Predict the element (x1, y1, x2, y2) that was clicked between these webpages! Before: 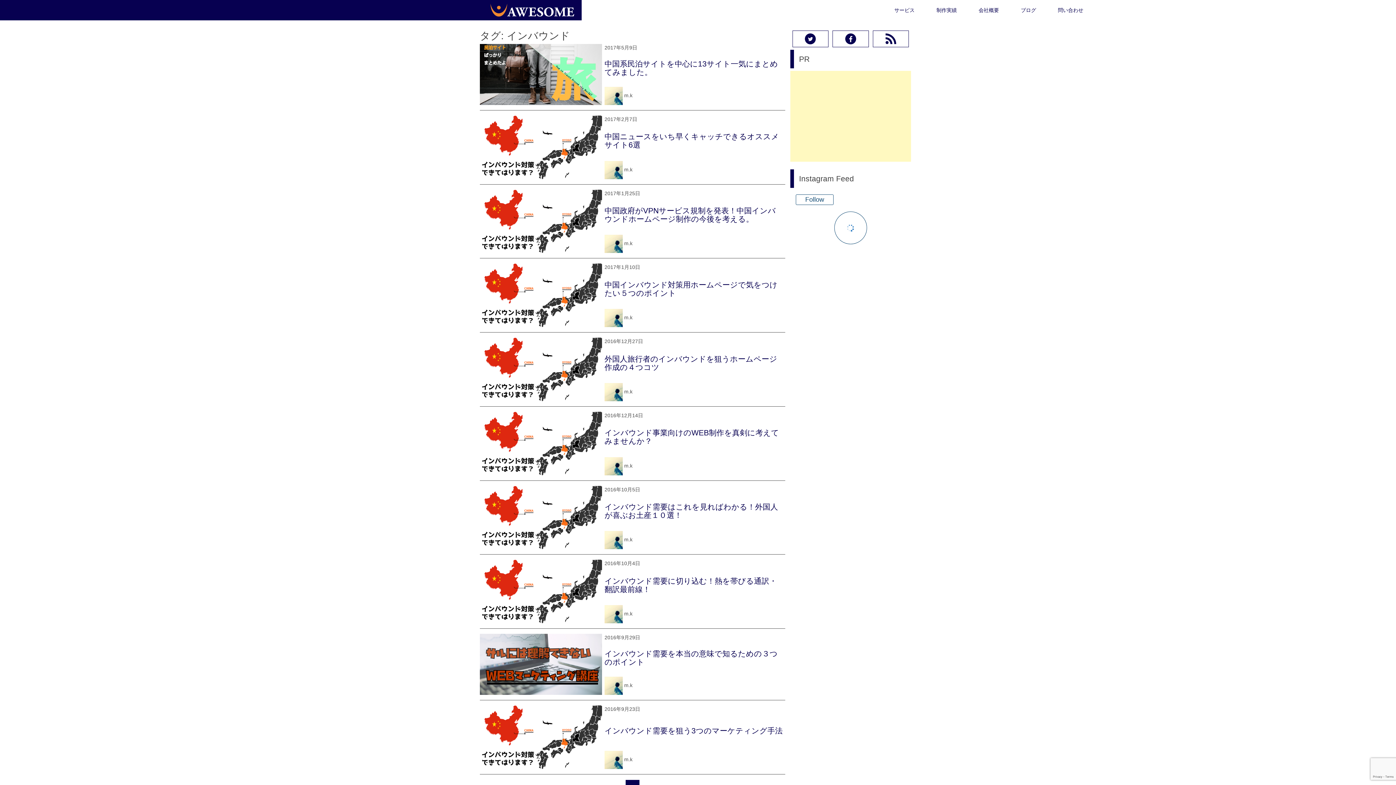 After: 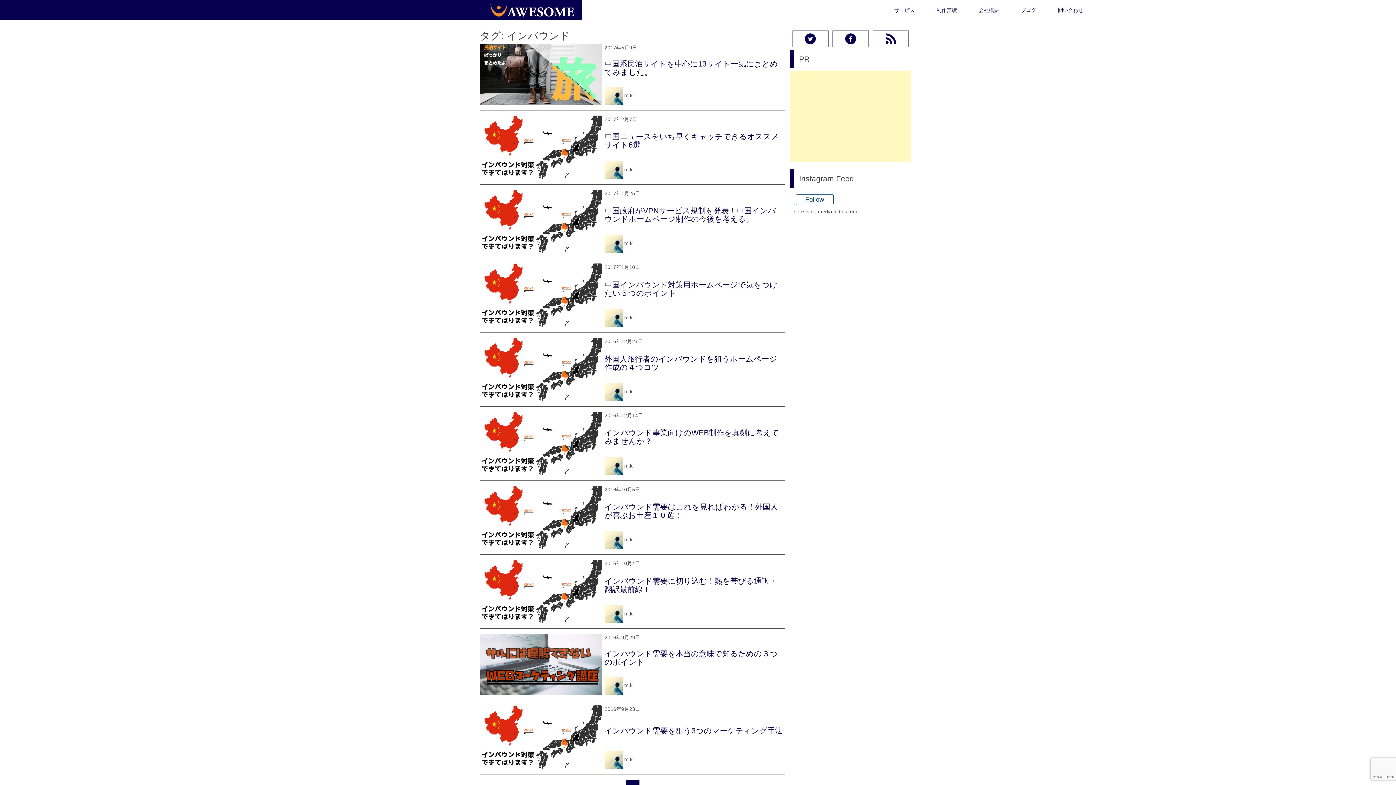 Action: bbox: (832, 30, 869, 47)